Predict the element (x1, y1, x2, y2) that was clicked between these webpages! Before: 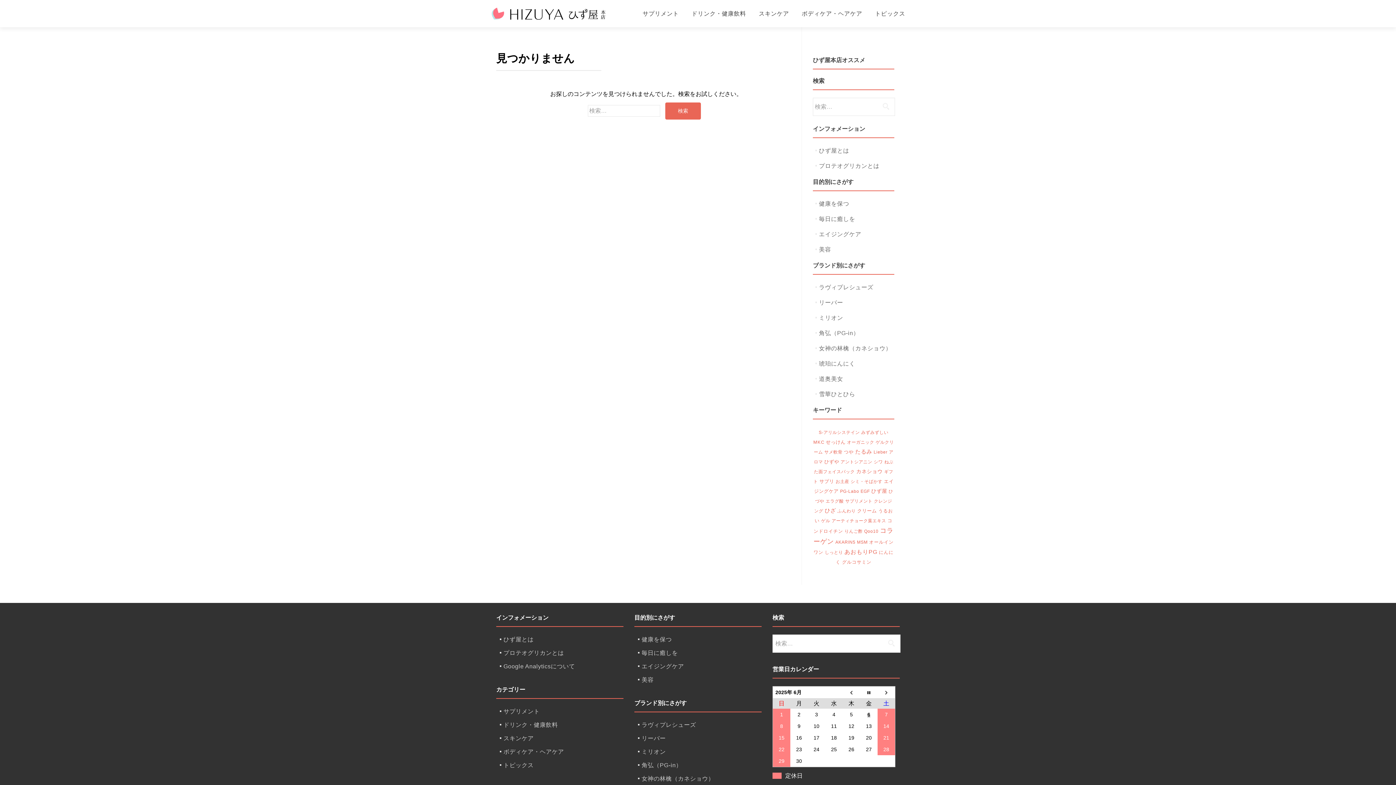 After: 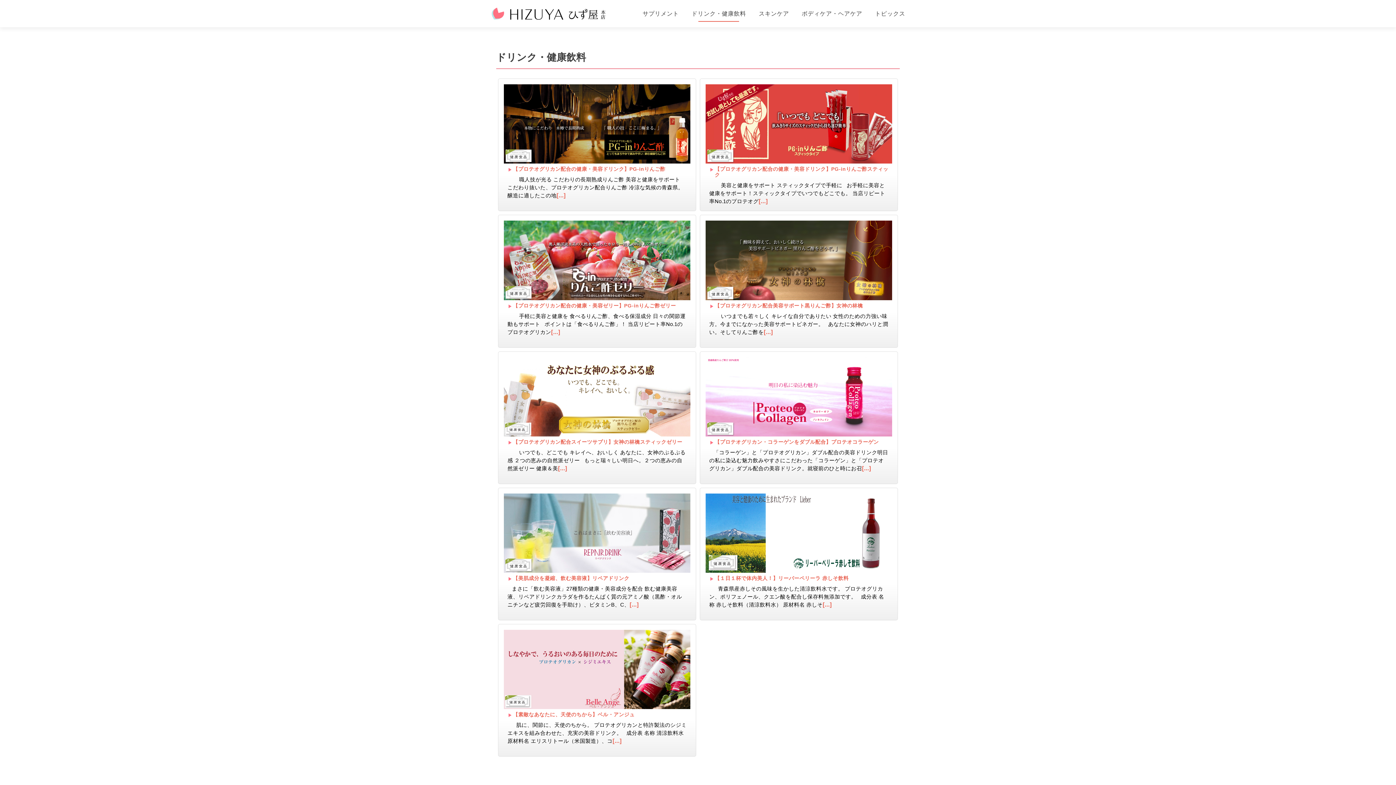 Action: label: ドリンク・健康飲料 bbox: (503, 722, 558, 728)